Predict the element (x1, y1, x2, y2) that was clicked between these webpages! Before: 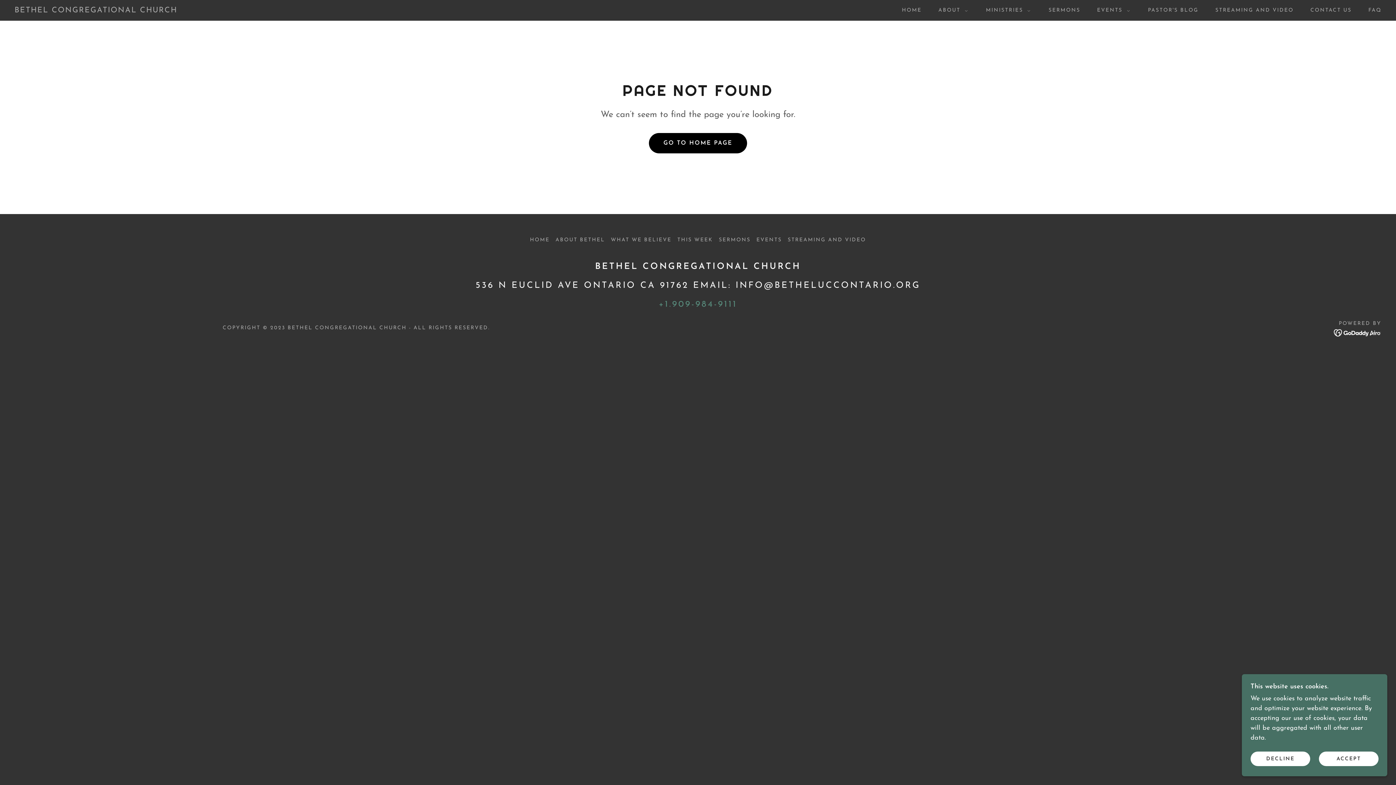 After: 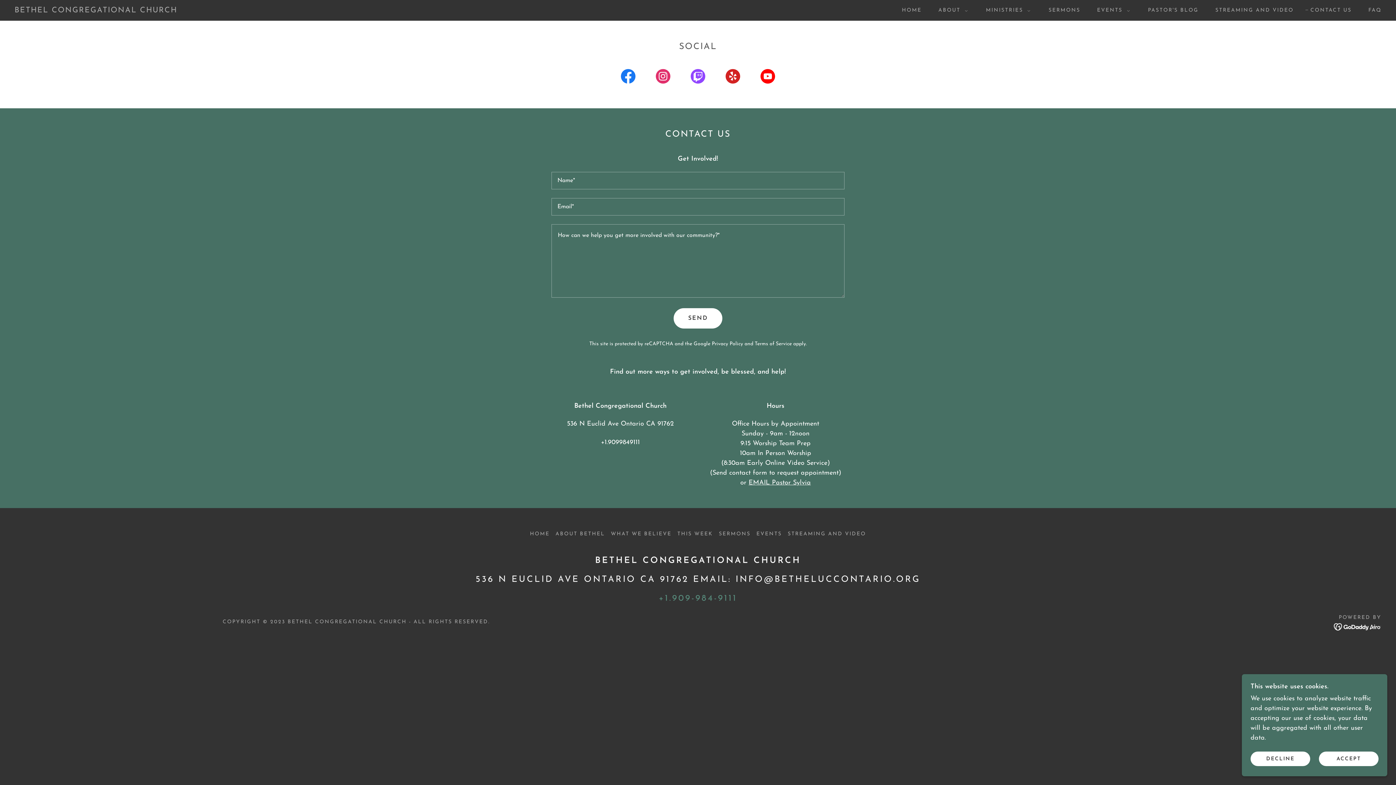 Action: label: CONTACT US bbox: (1303, 3, 1354, 16)